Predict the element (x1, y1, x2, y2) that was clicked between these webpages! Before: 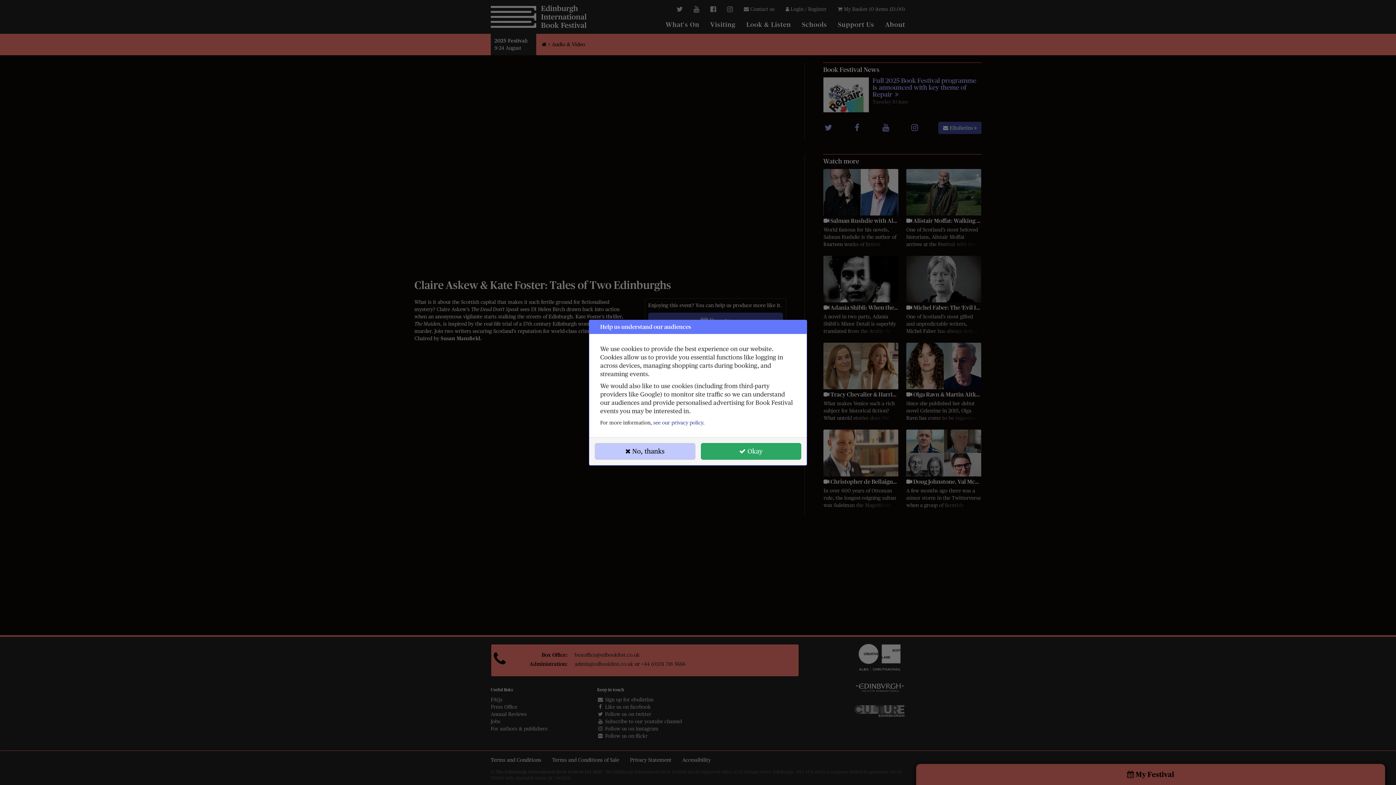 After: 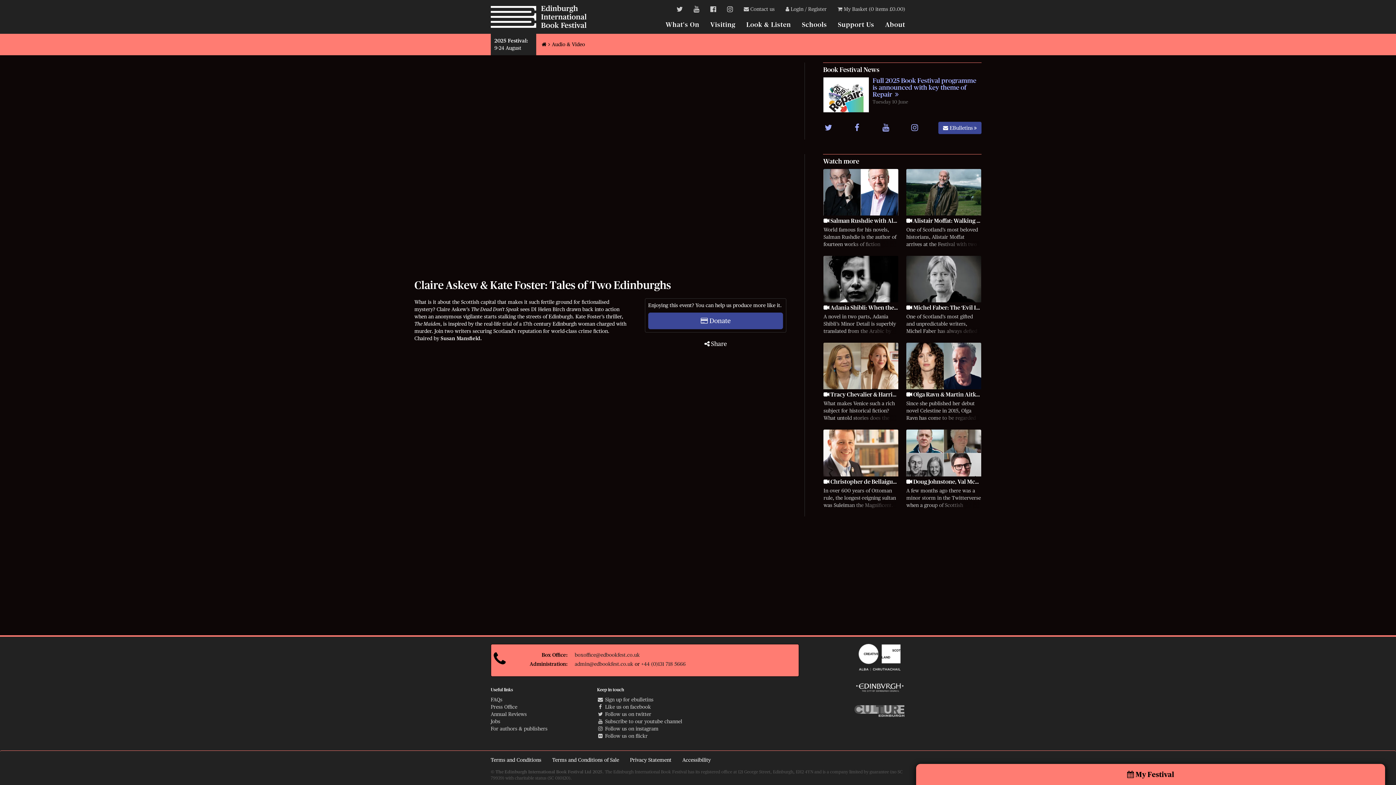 Action: label:  No, thanks bbox: (594, 443, 695, 459)